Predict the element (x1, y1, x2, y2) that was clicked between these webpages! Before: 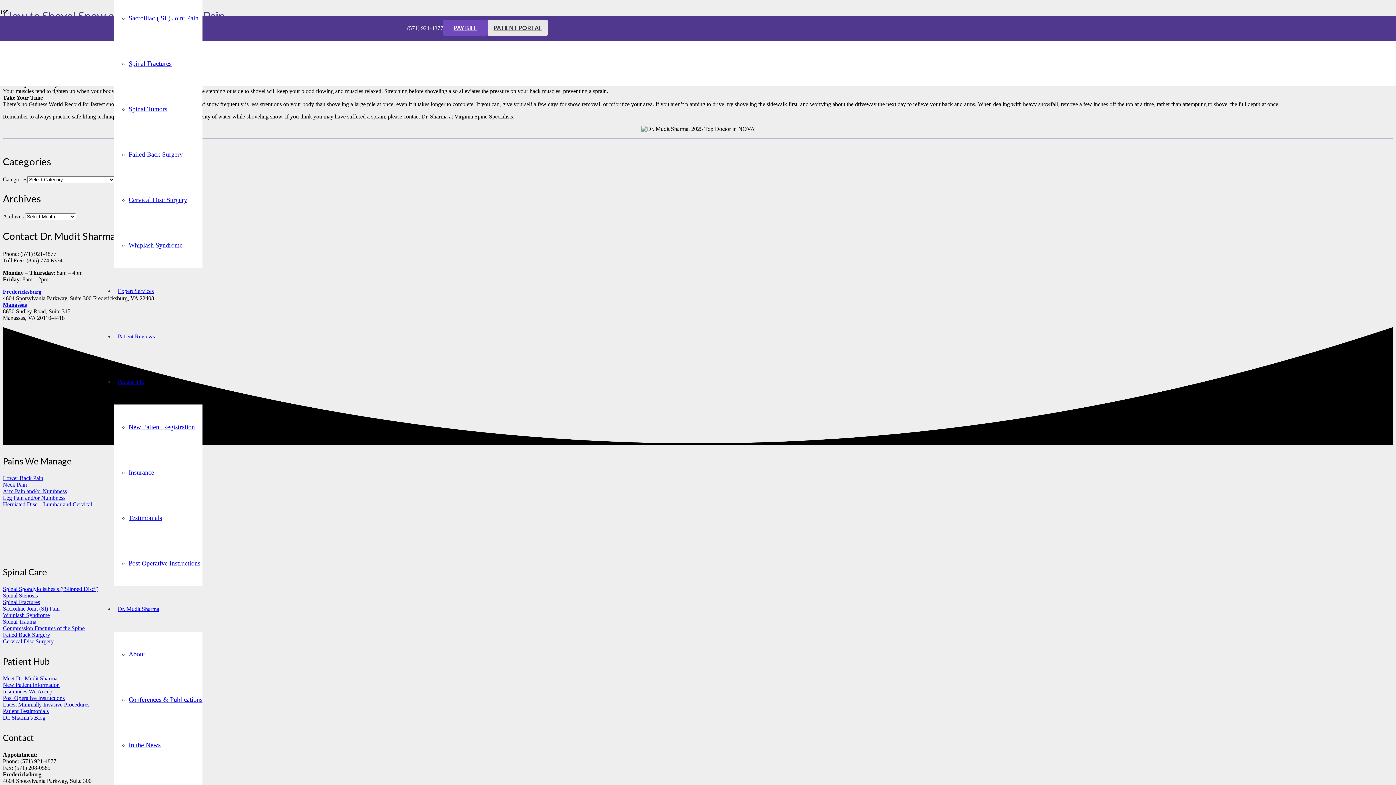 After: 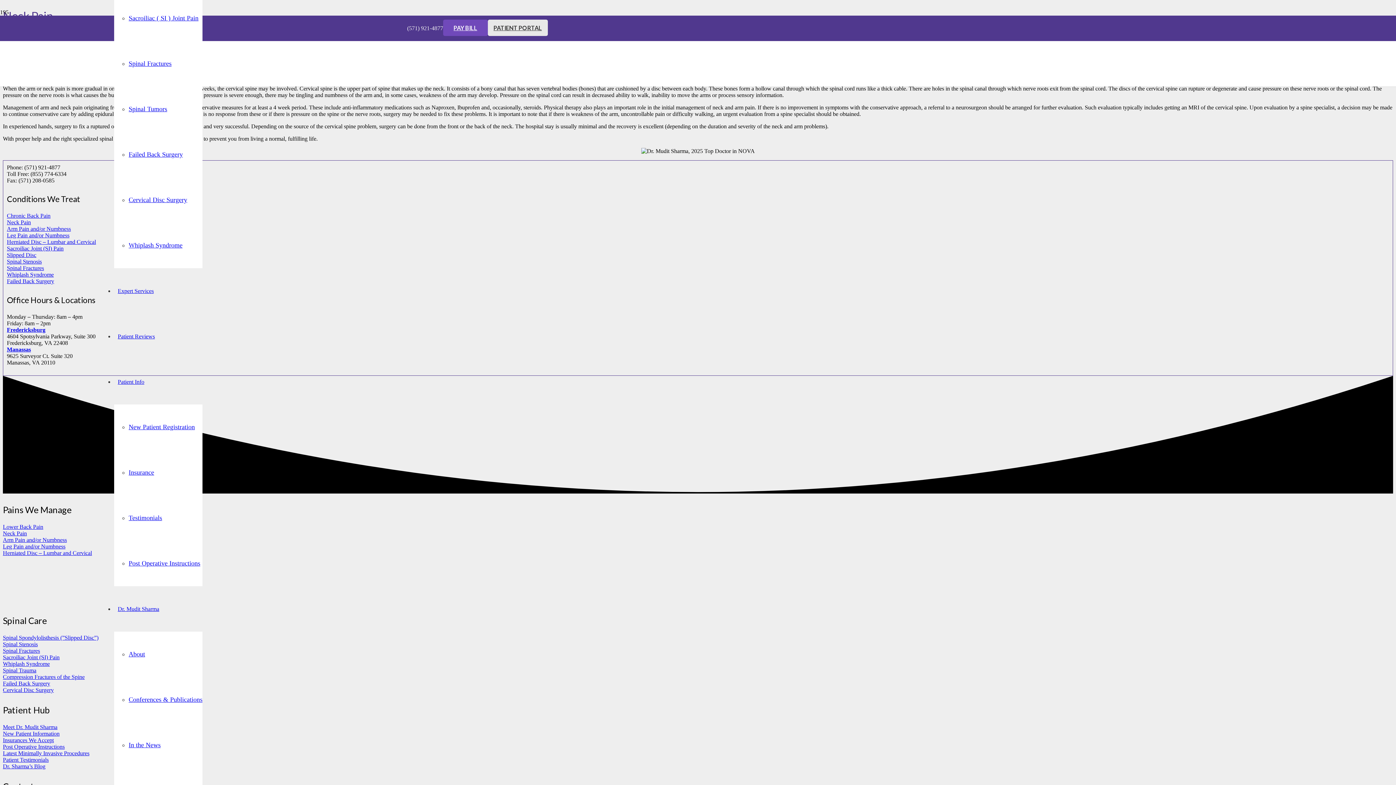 Action: label: Neck Pain bbox: (2, 481, 26, 488)